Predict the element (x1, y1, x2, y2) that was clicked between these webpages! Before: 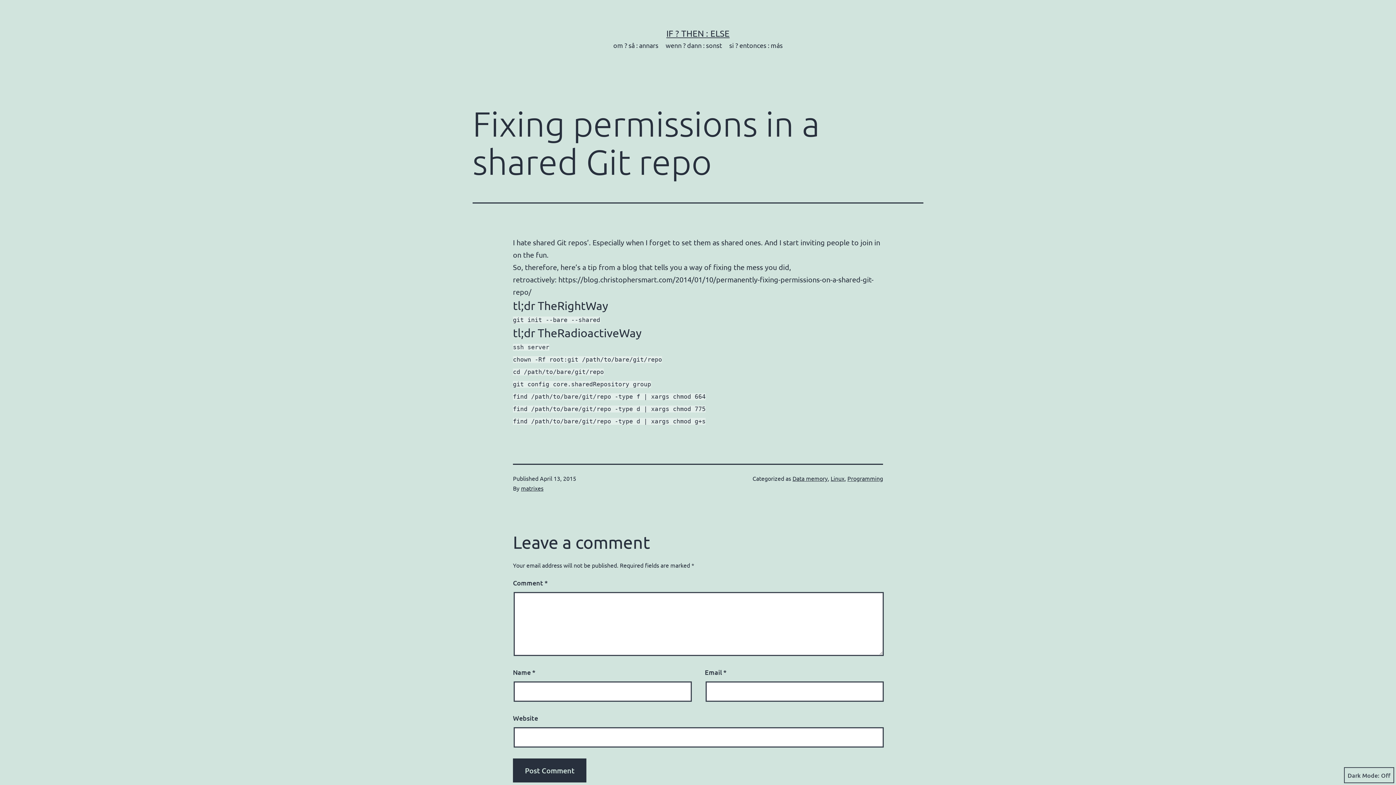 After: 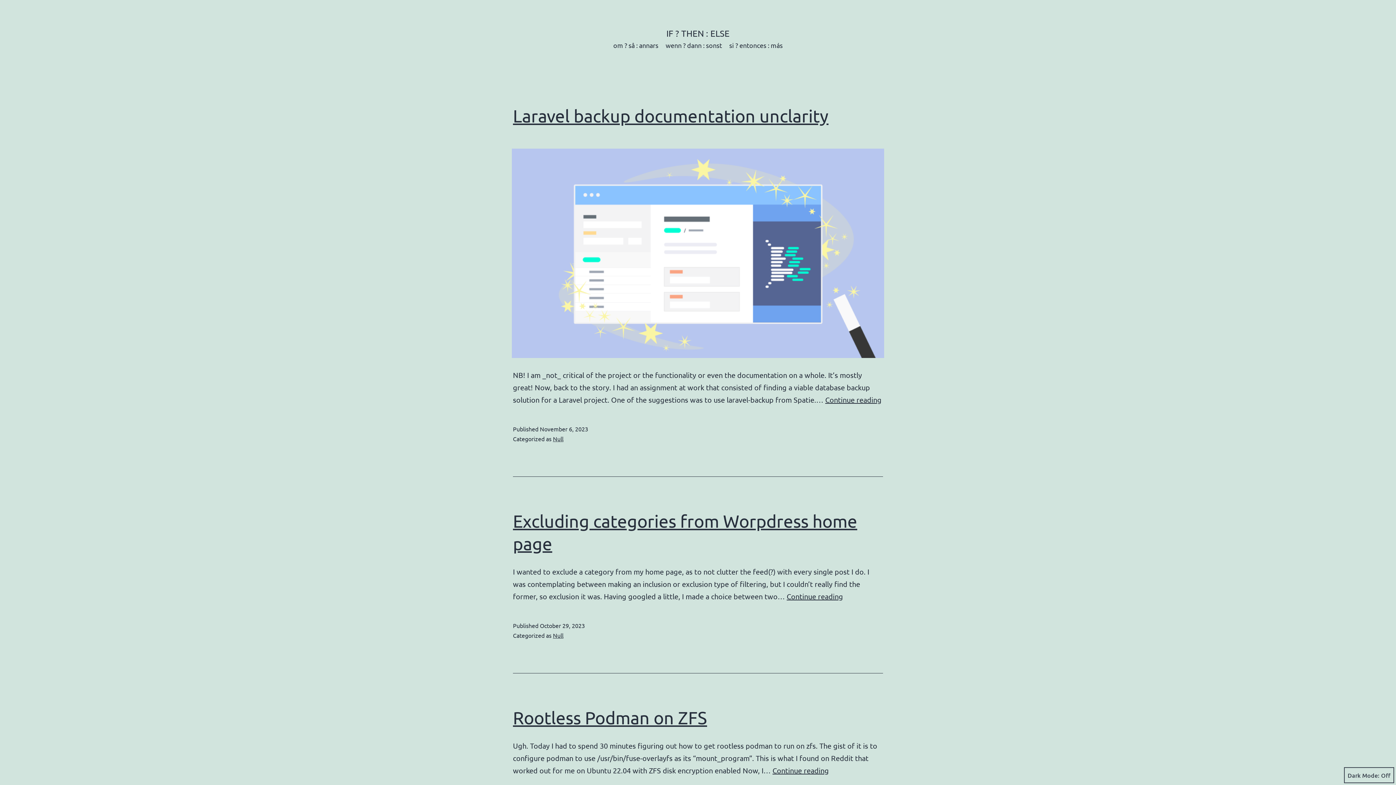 Action: label: IF ? THEN : ELSE bbox: (666, 28, 729, 38)